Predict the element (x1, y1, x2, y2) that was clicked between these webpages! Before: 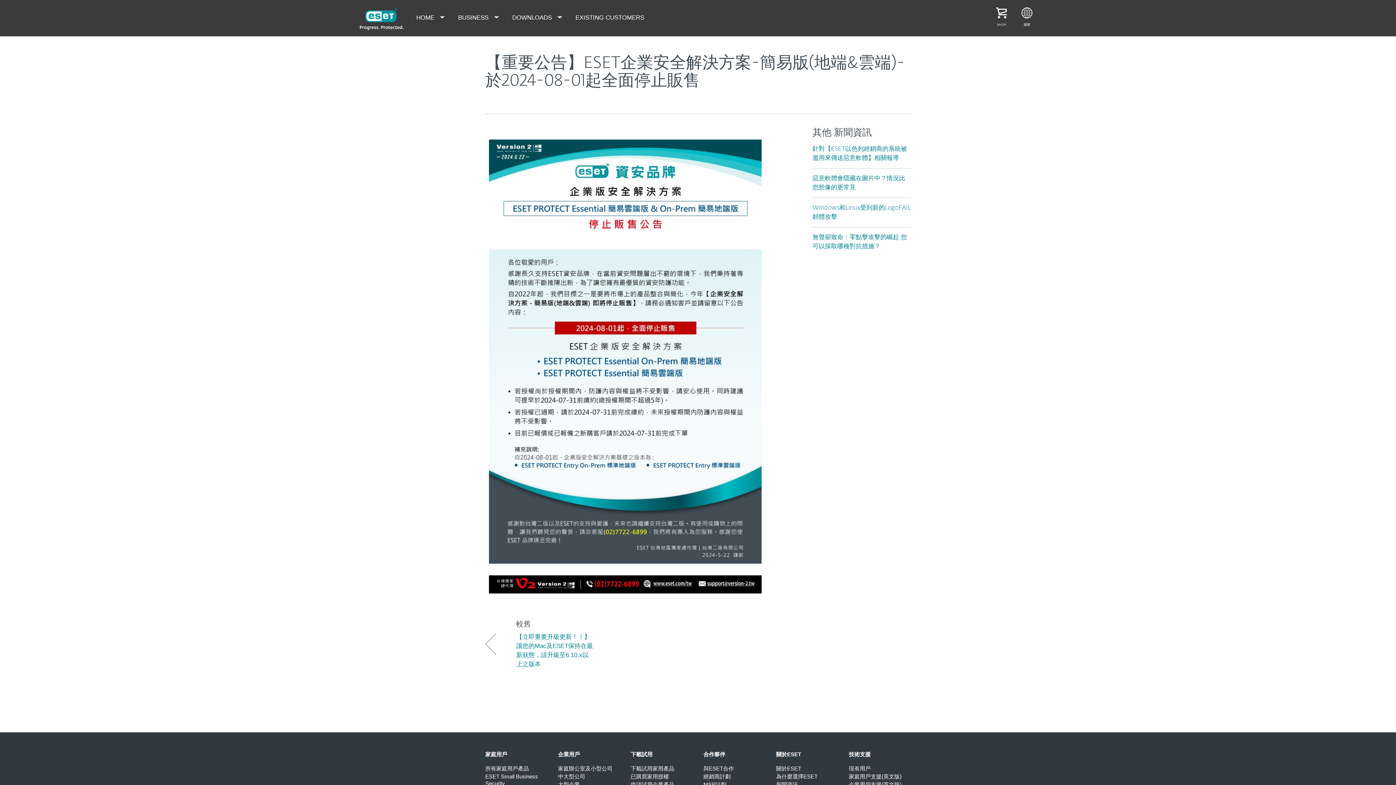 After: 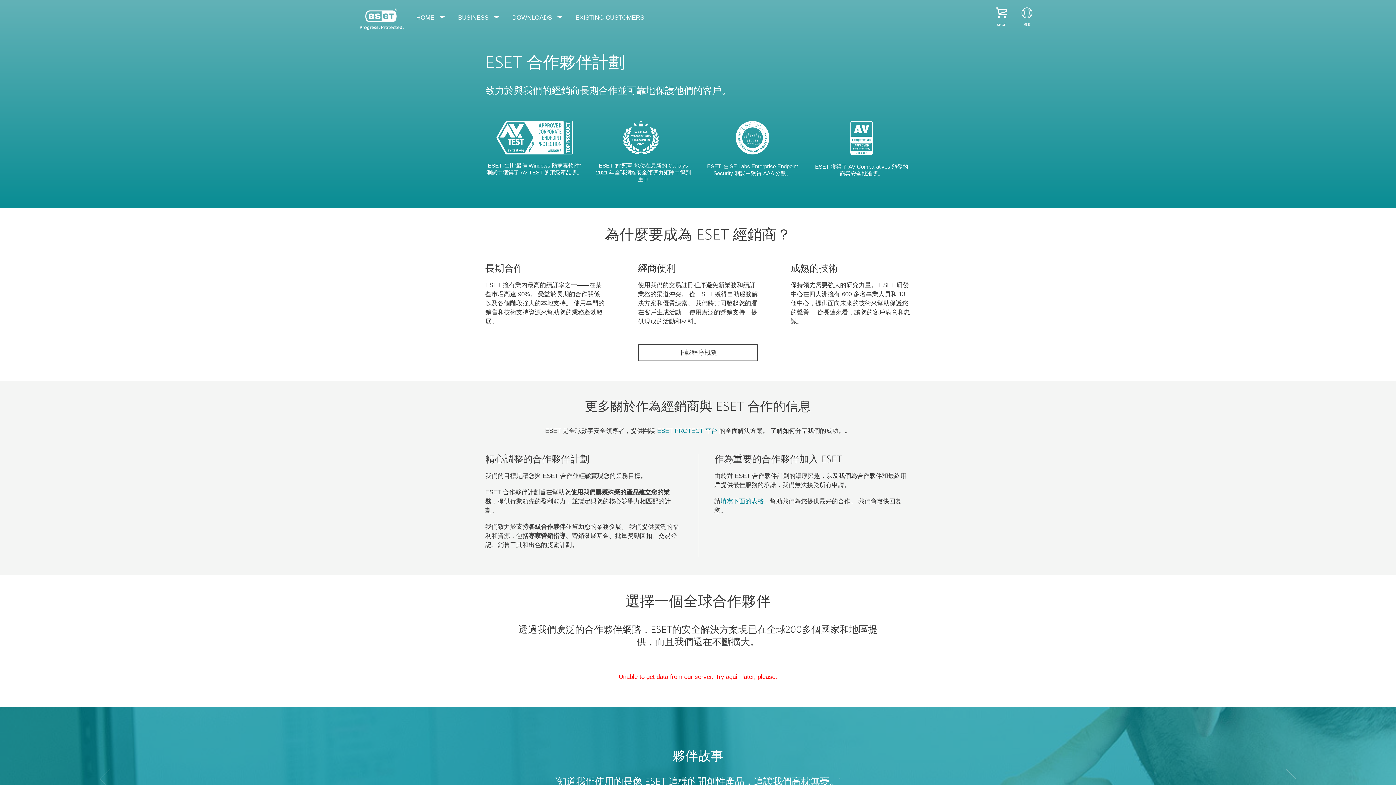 Action: label: 經銷商計劃 bbox: (703, 773, 730, 780)